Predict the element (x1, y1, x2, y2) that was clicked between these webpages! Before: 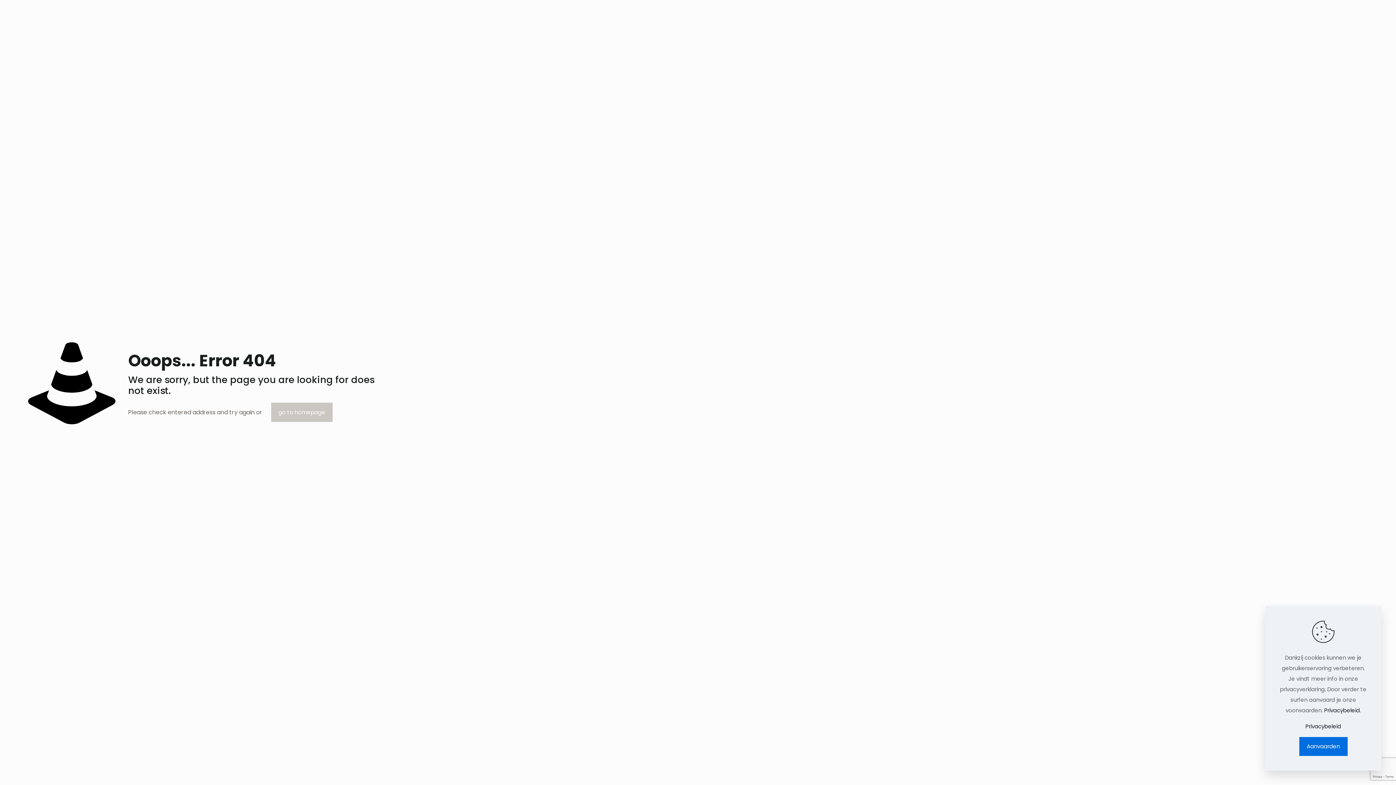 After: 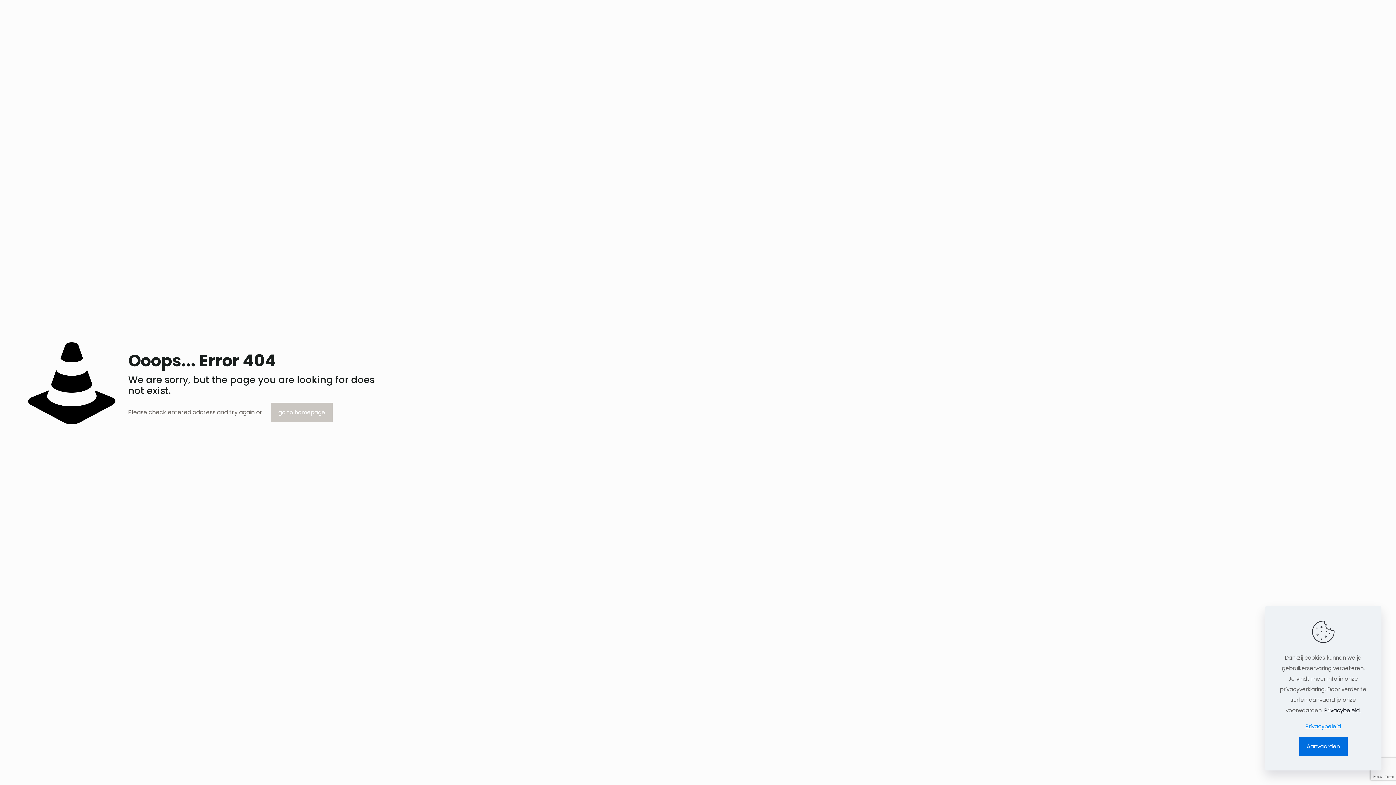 Action: bbox: (1305, 721, 1341, 732) label: Privacybeleid